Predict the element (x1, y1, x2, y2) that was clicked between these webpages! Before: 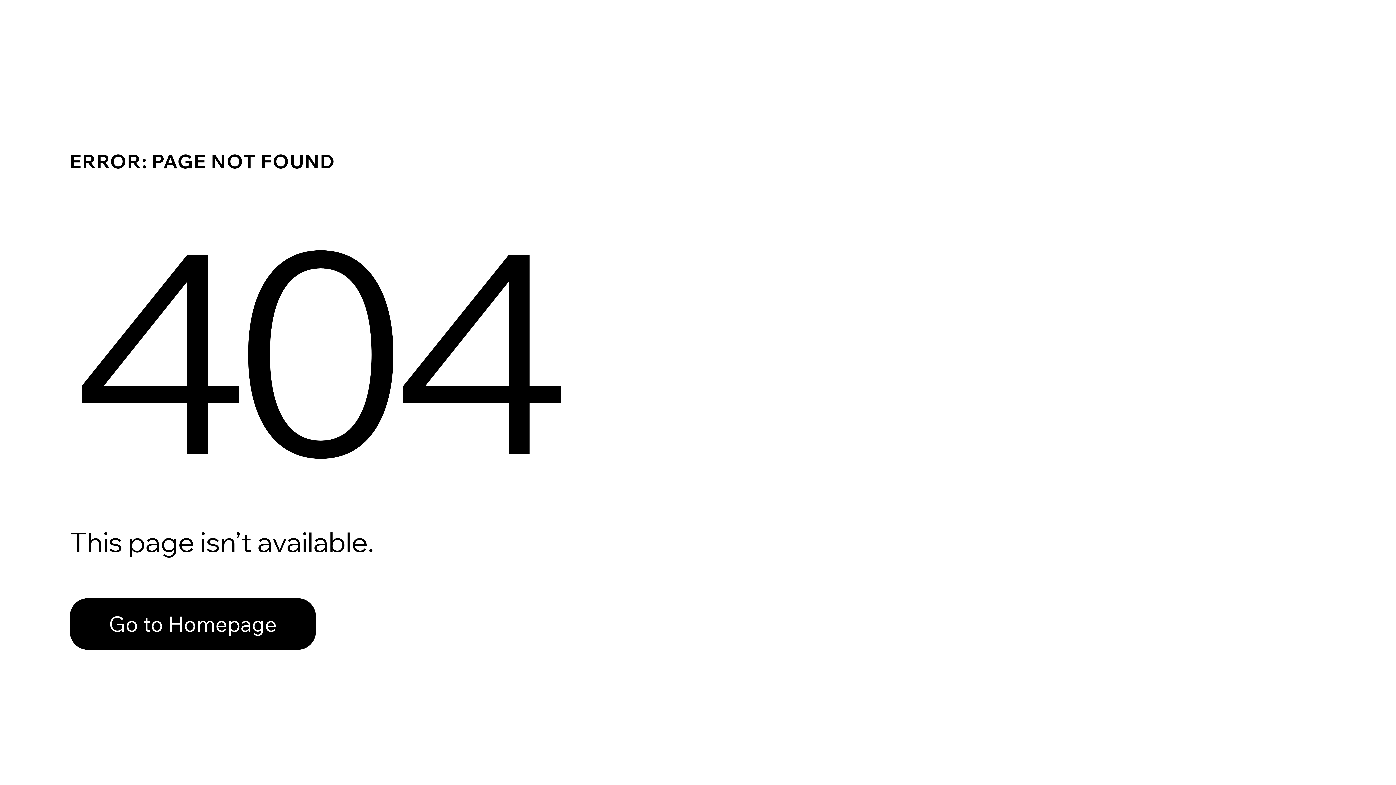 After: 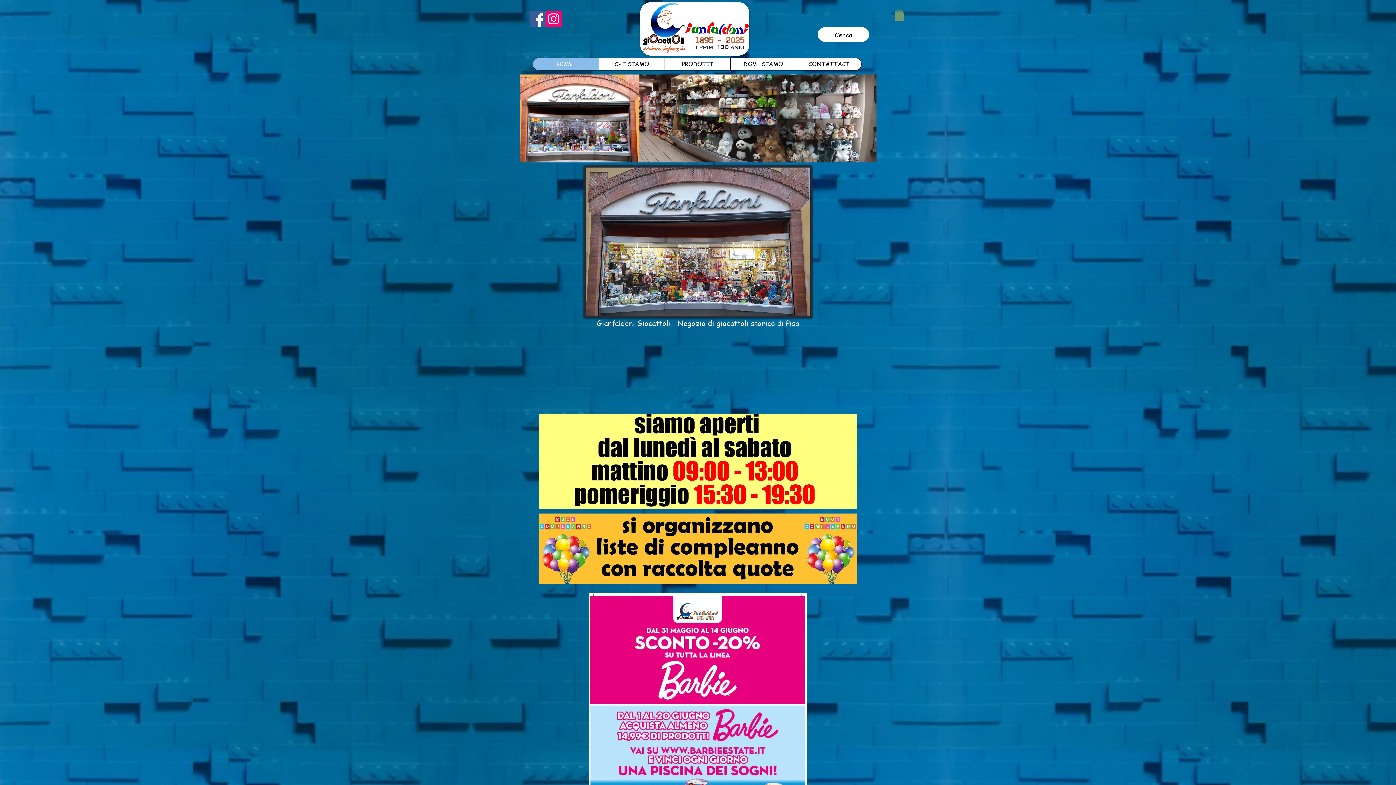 Action: bbox: (69, 598, 316, 650) label: Go to Homepage